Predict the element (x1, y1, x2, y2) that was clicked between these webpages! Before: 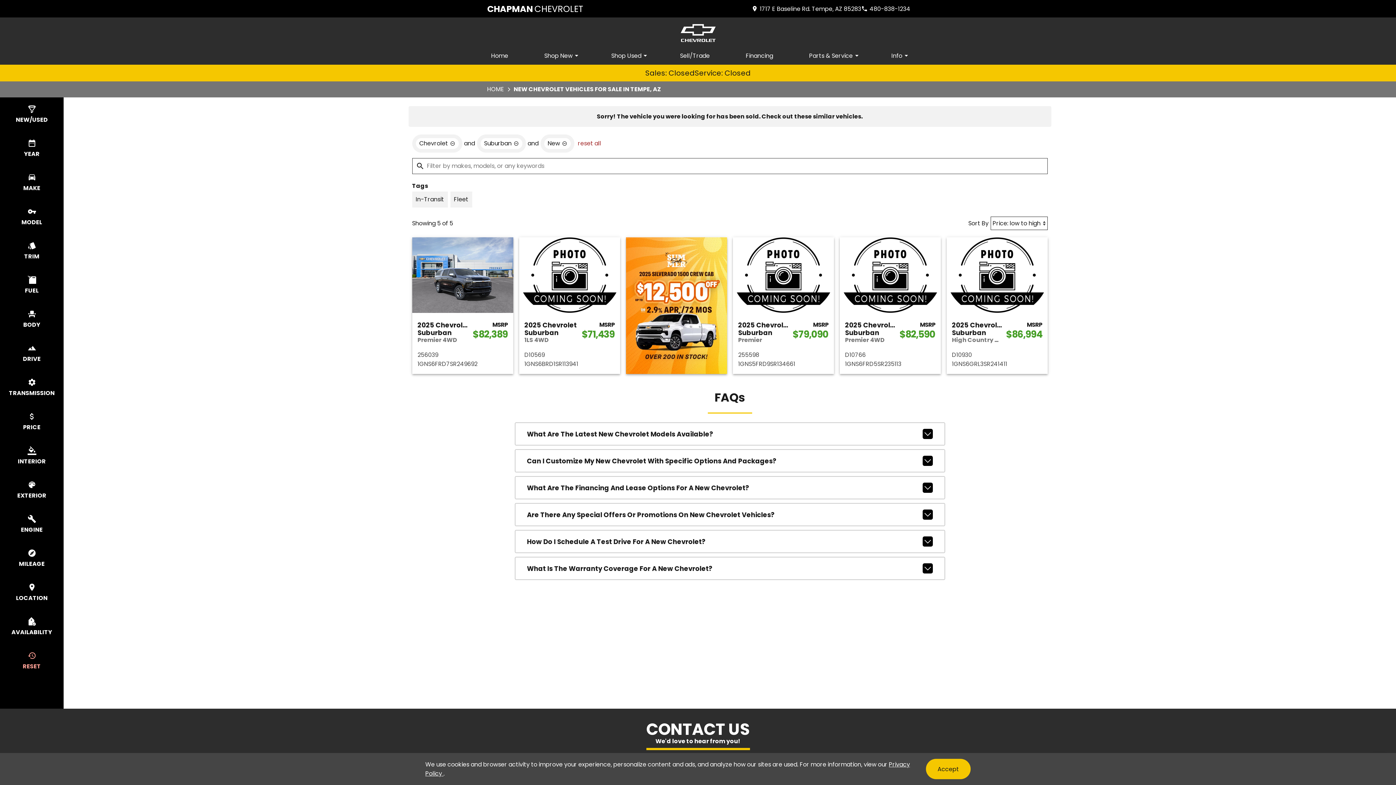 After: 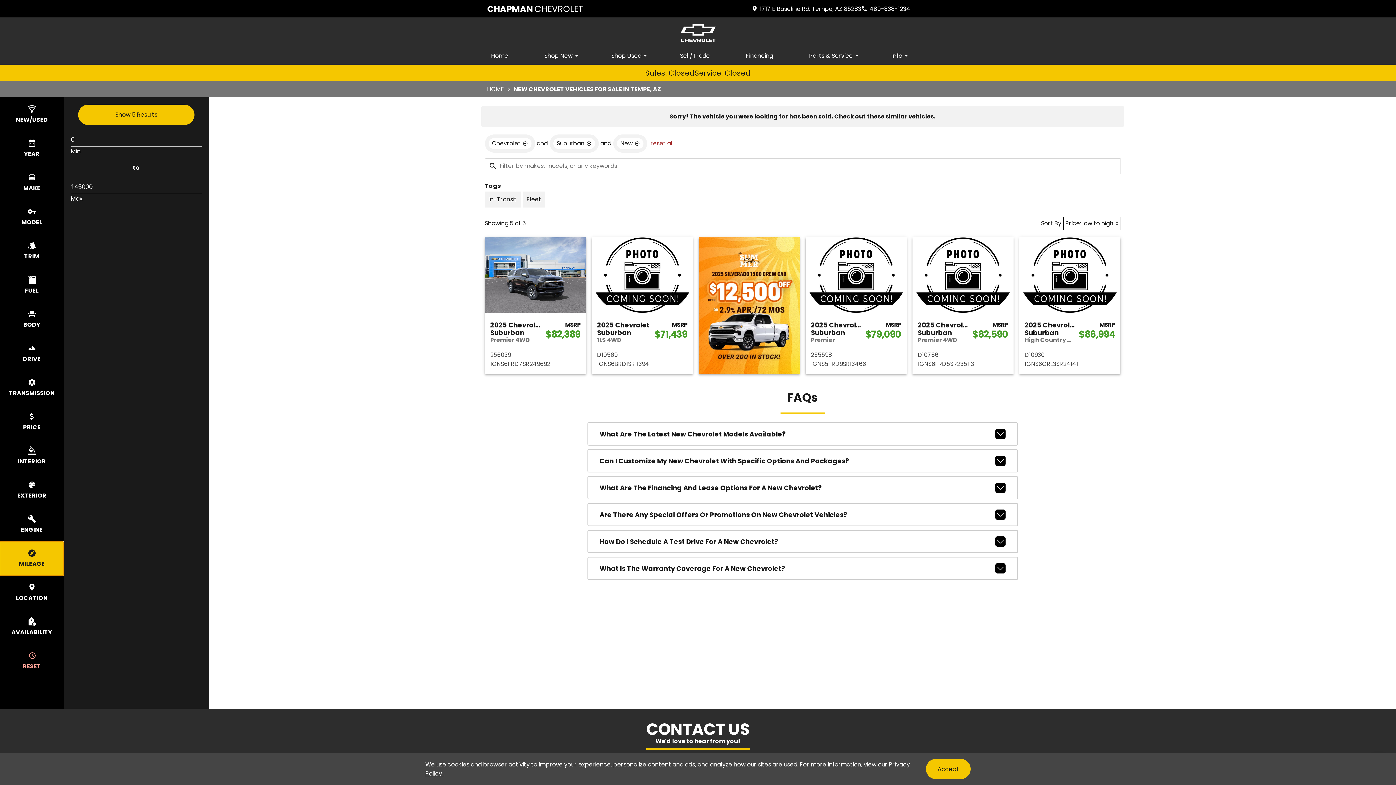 Action: label: select mileage bbox: (0, 541, 63, 575)